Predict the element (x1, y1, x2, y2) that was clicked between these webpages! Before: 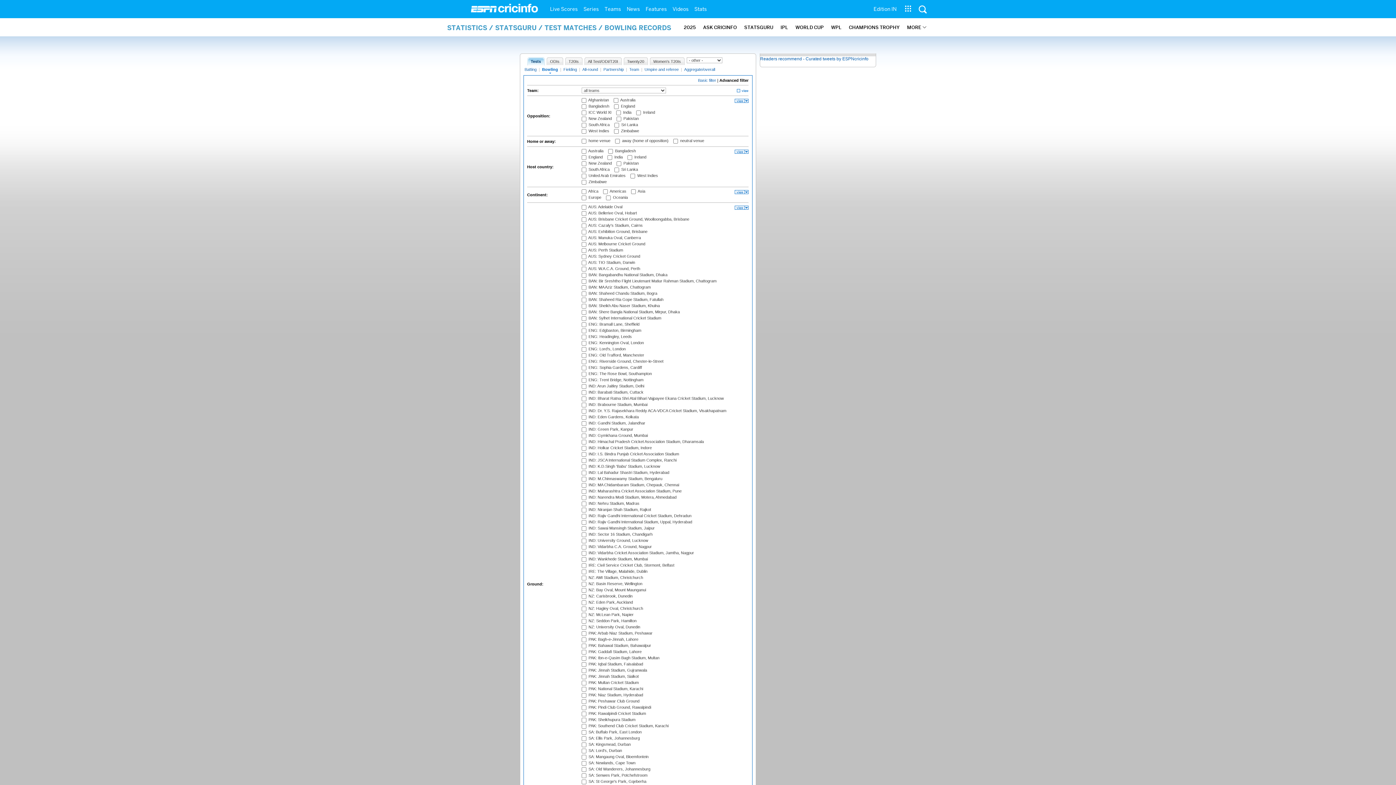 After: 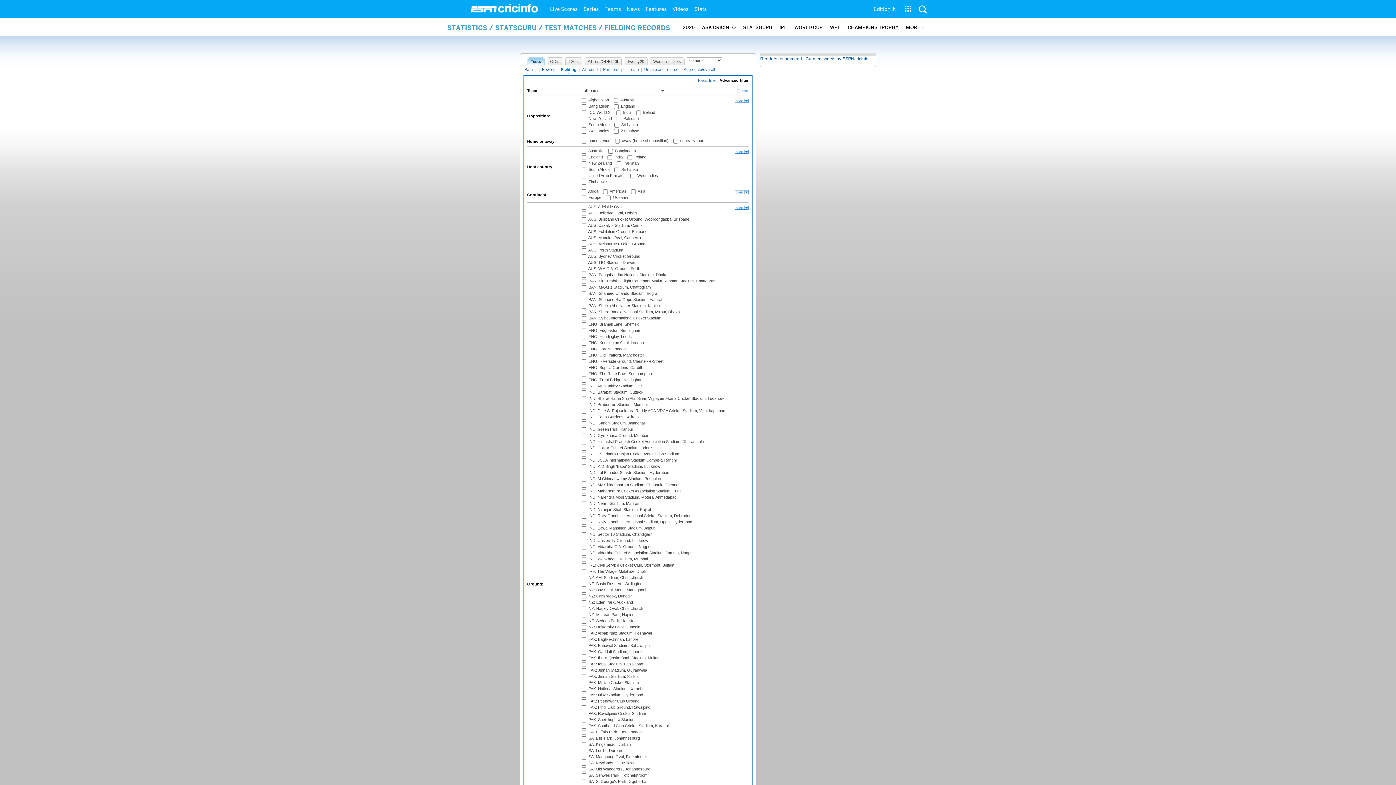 Action: label: Fielding bbox: (562, 67, 578, 73)